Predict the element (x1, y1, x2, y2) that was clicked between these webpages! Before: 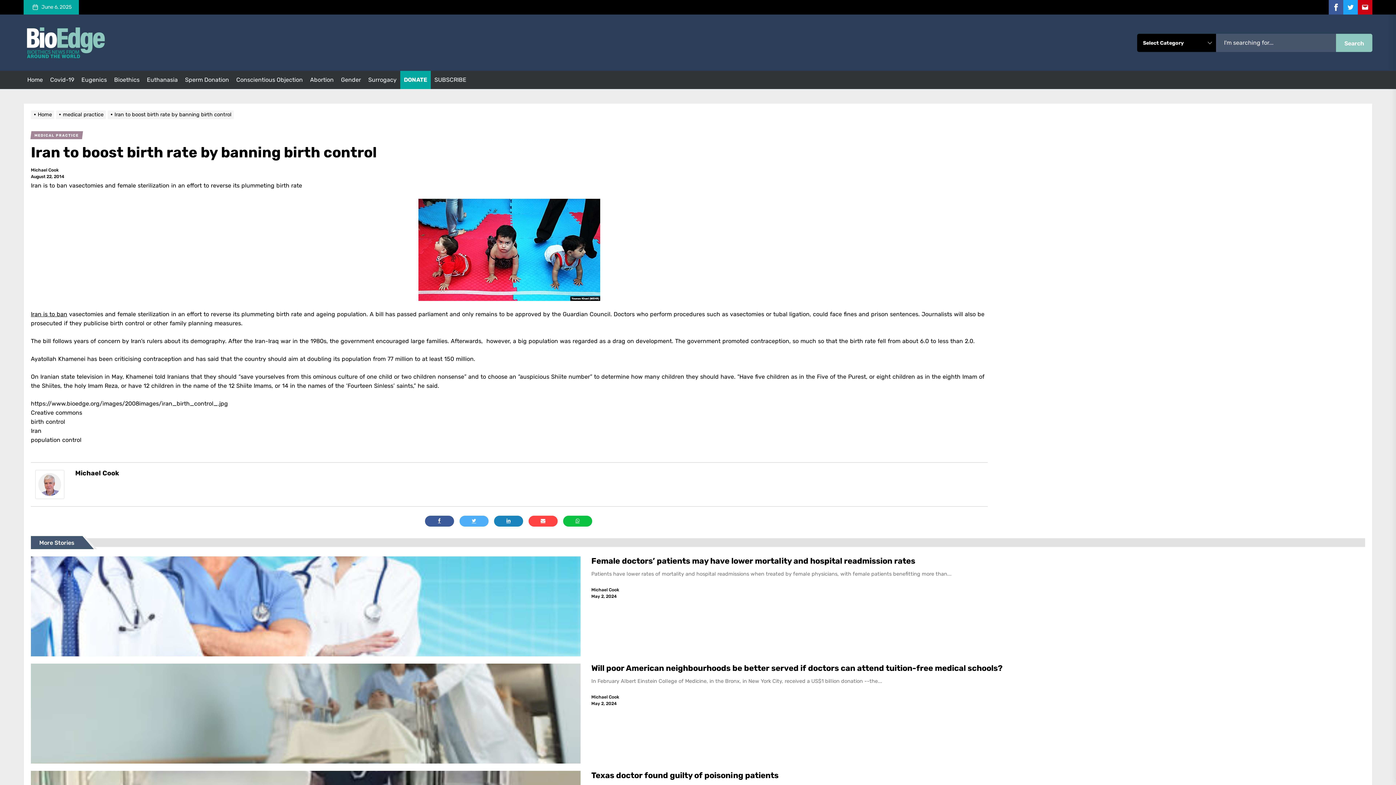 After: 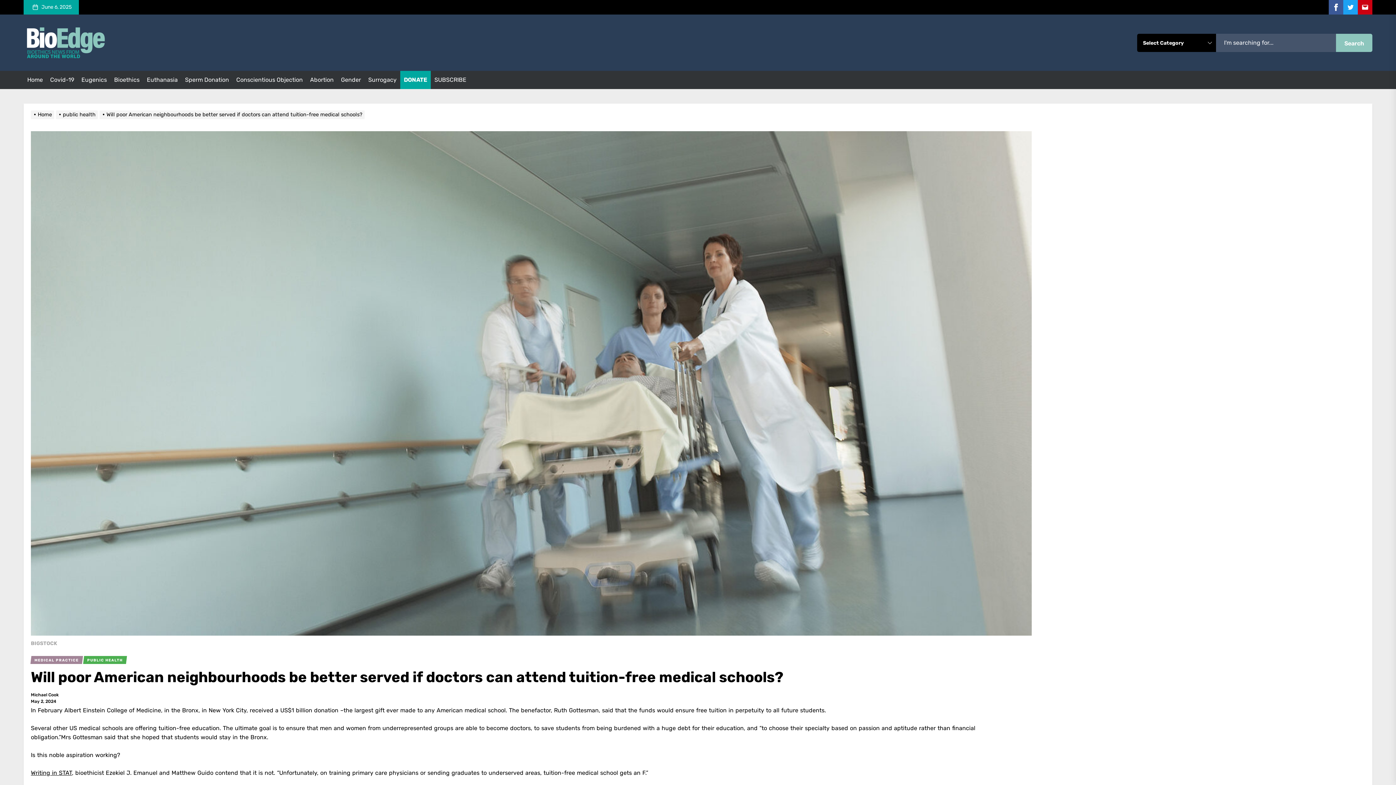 Action: label: Will poor American neighbourhoods be better served if doctors can attend tuition-free medical schools? bbox: (591, 663, 1002, 673)